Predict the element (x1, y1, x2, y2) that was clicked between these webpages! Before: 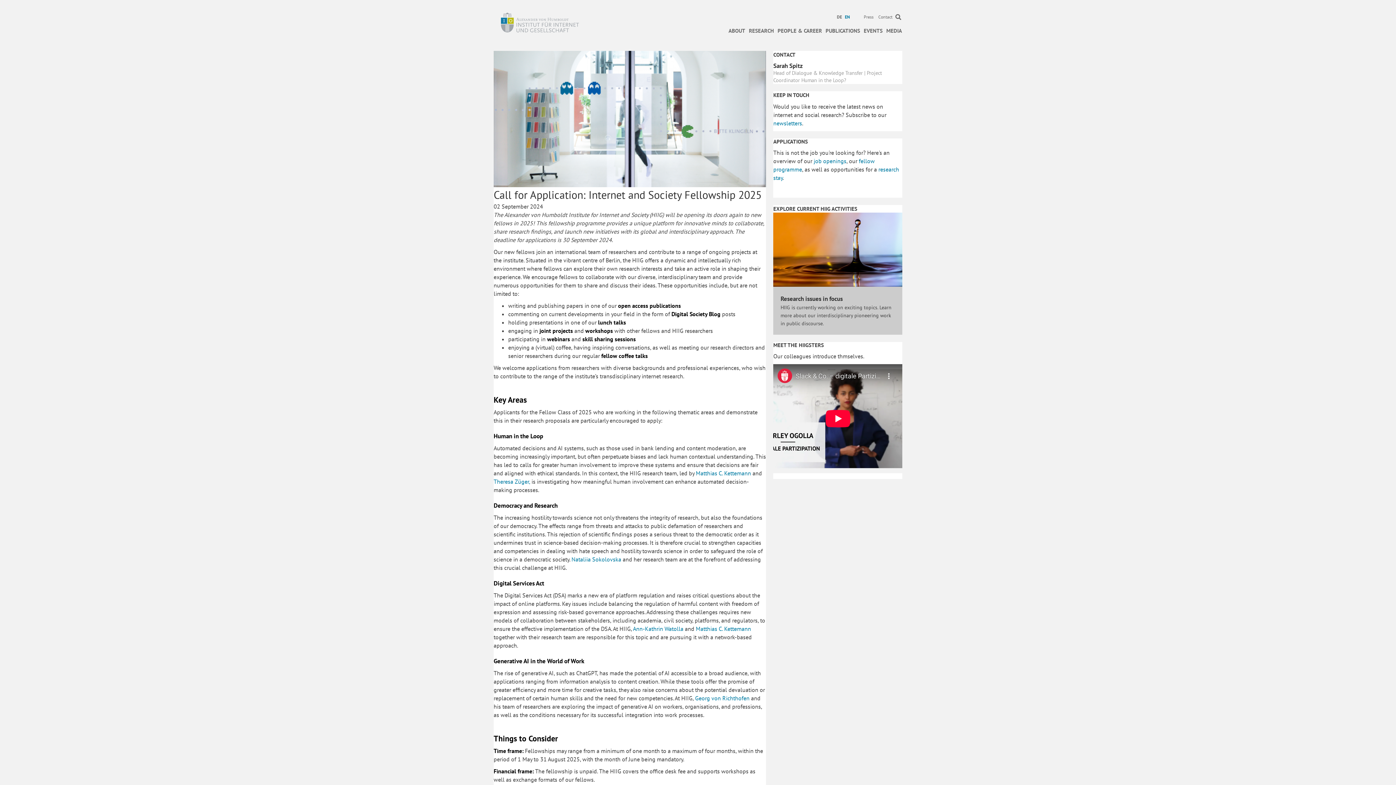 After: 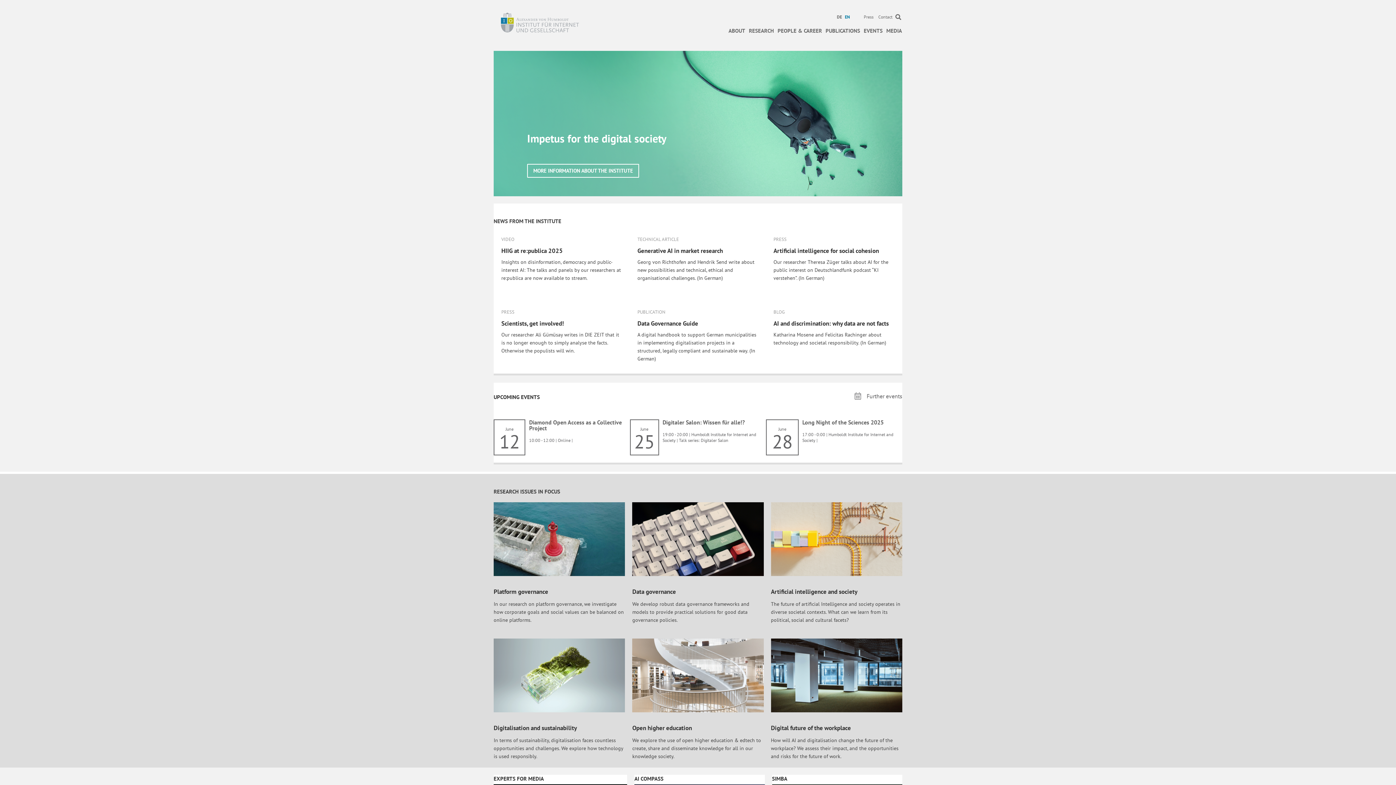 Action: bbox: (493, 17, 579, 24)